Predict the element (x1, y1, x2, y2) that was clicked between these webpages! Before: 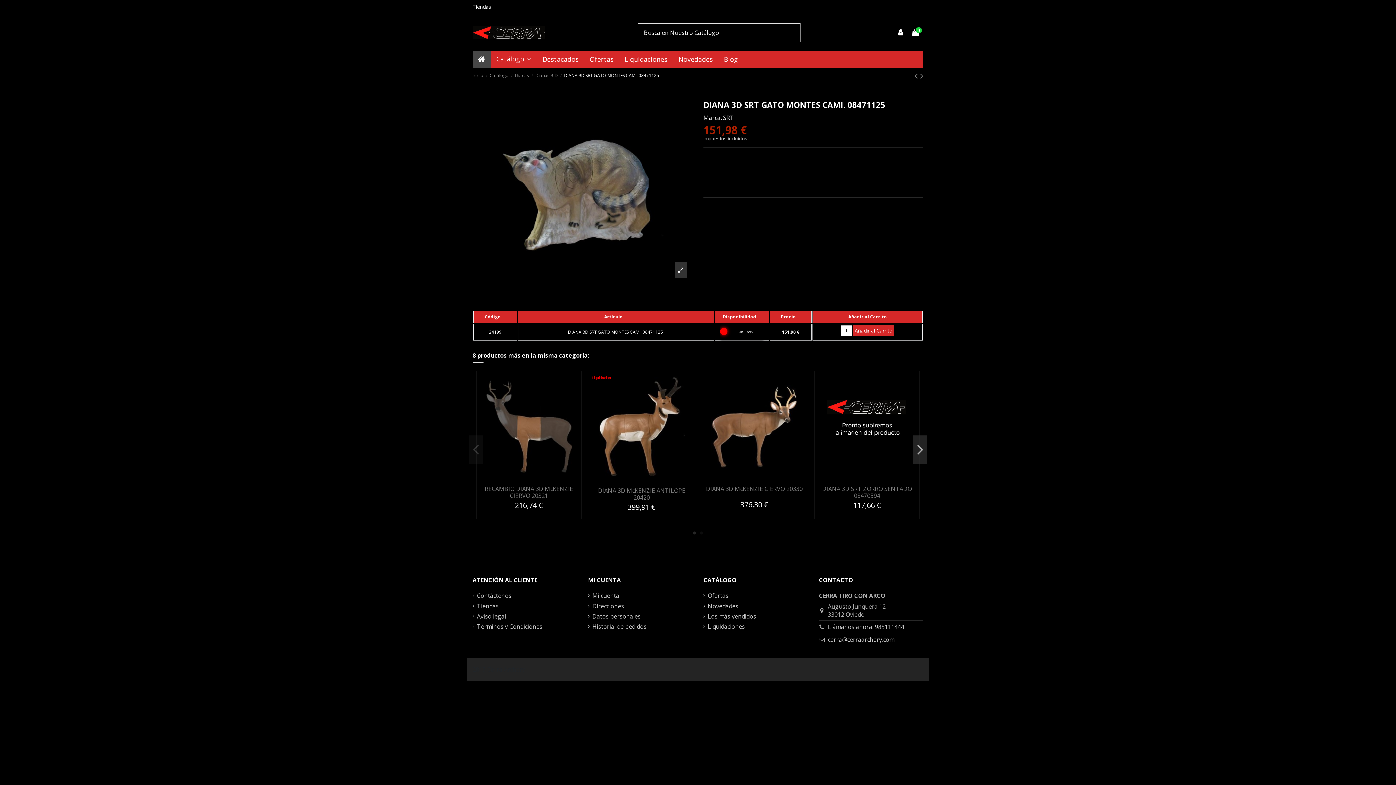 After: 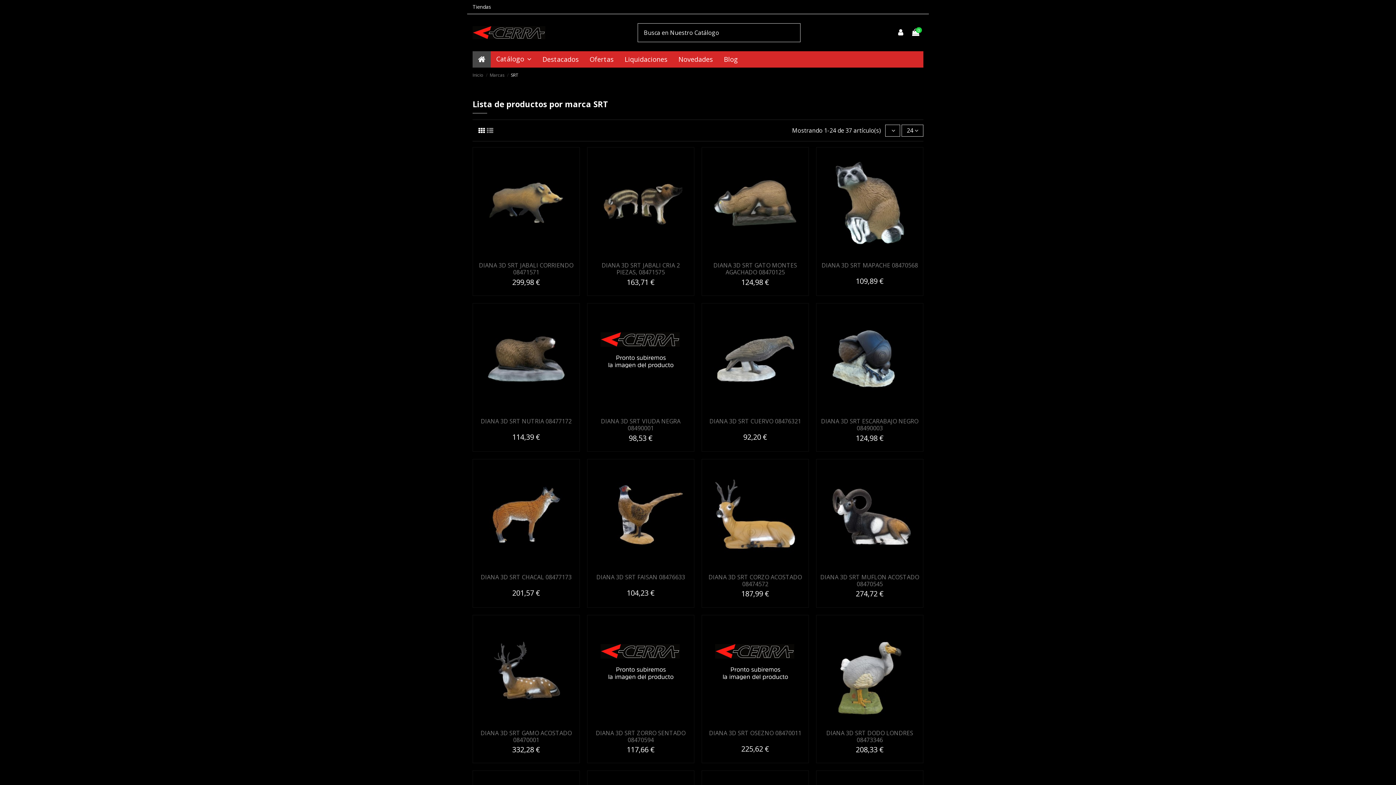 Action: bbox: (723, 113, 734, 121) label: SRT